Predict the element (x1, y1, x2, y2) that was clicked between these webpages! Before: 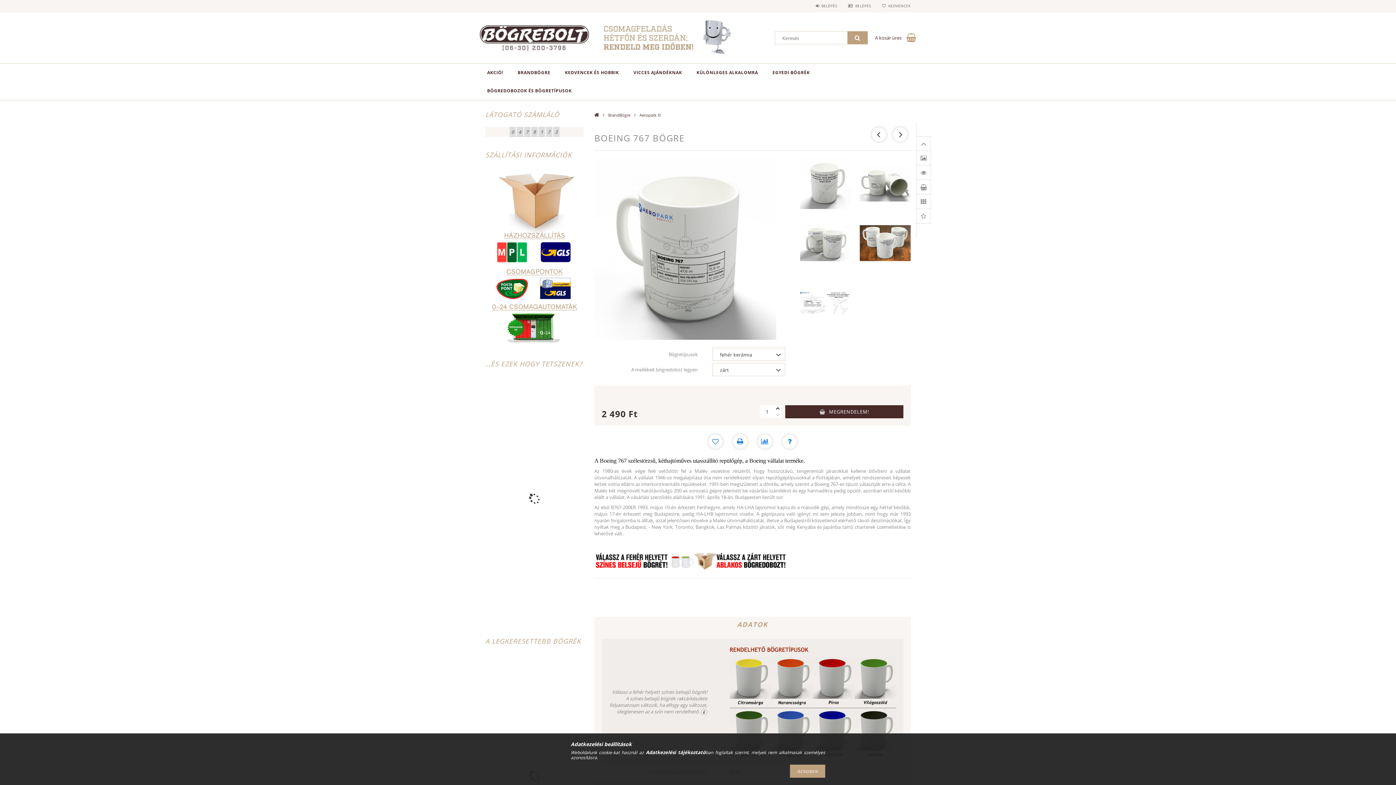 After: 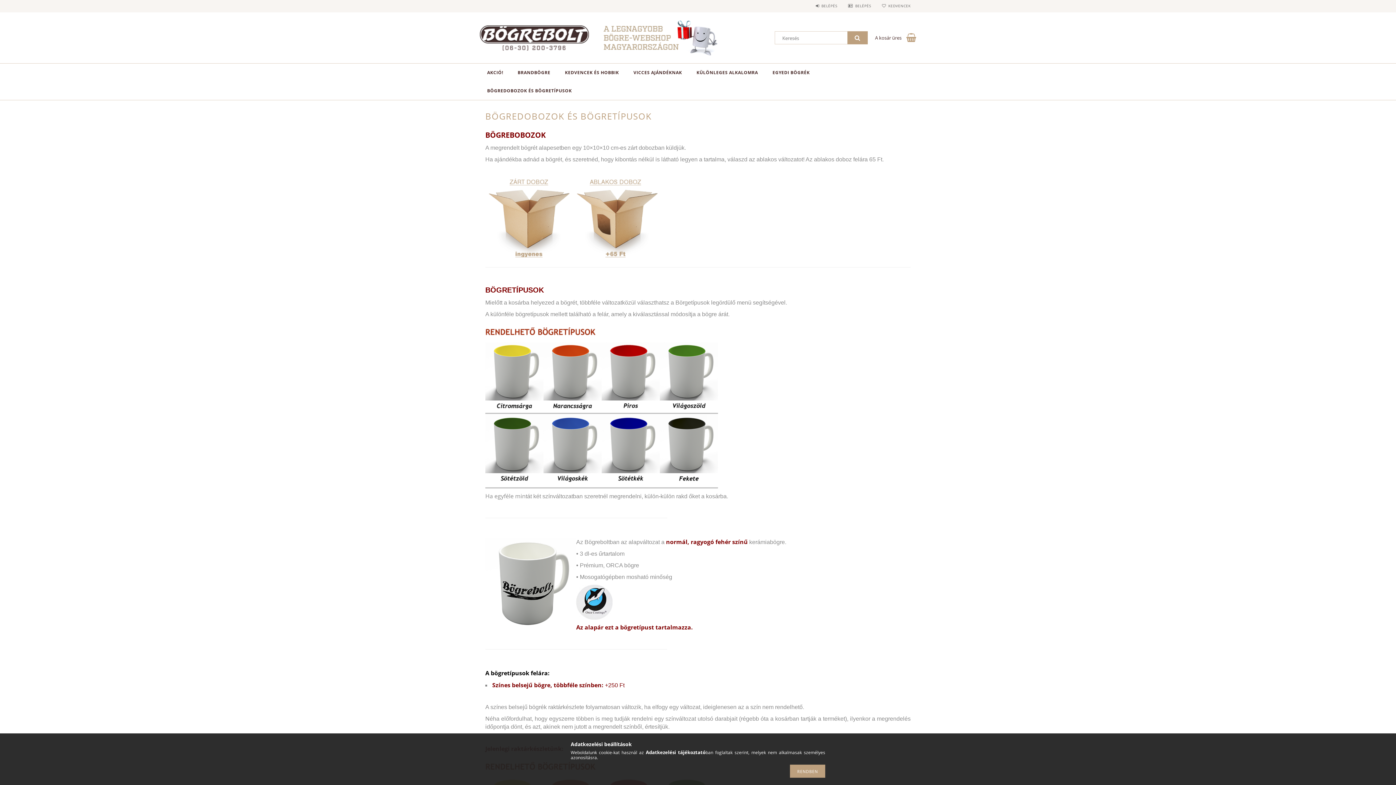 Action: bbox: (594, 557, 785, 563)